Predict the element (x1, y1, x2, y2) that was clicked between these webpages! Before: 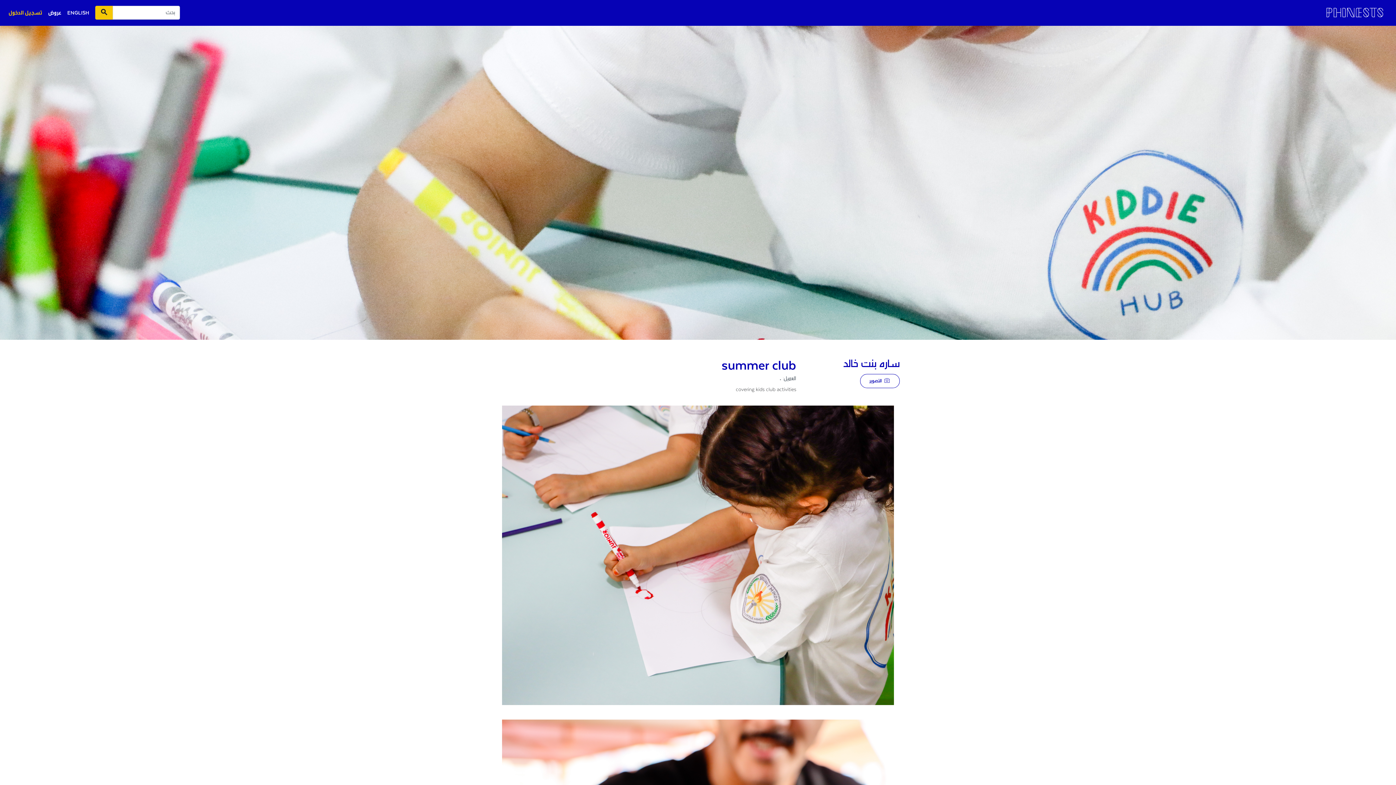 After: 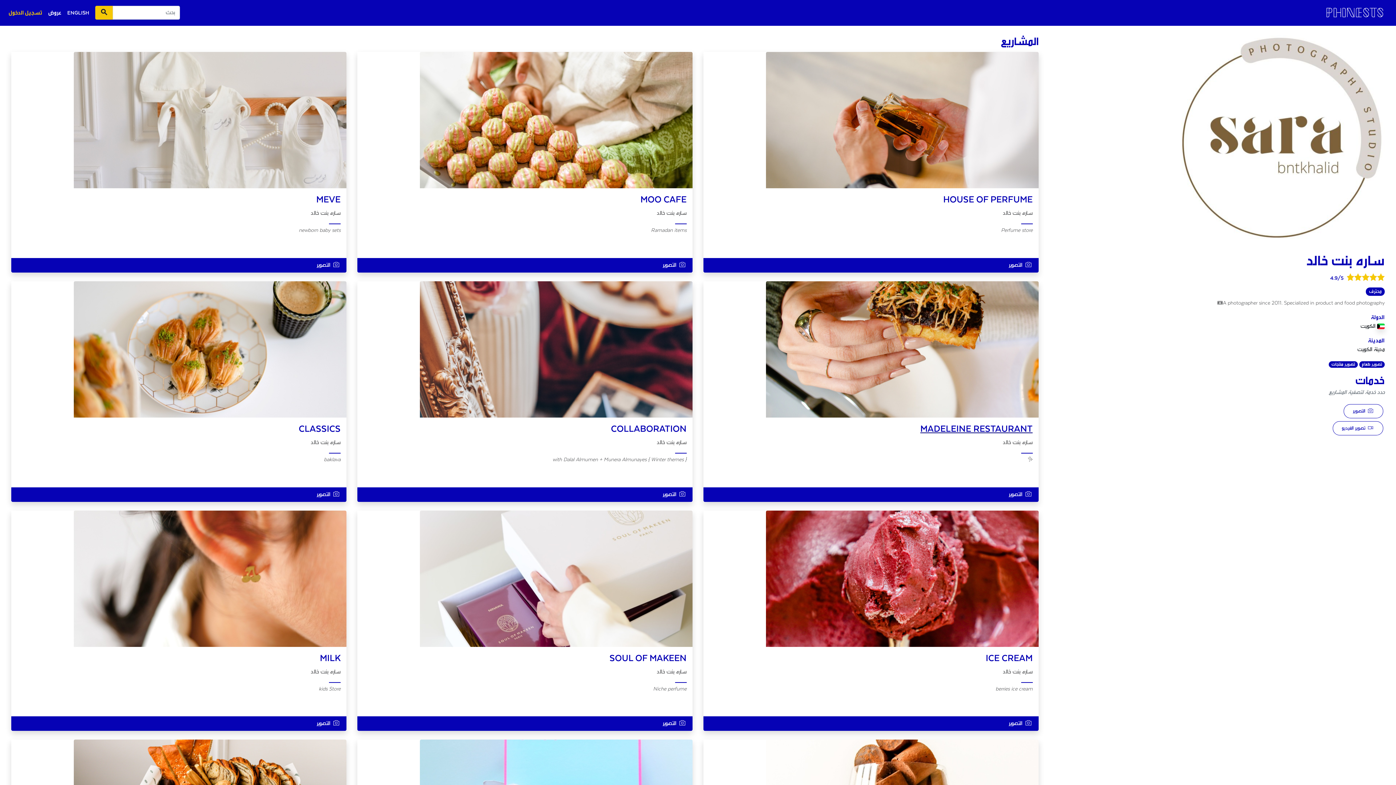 Action: bbox: (843, 358, 900, 370) label: ساره بنت خالد